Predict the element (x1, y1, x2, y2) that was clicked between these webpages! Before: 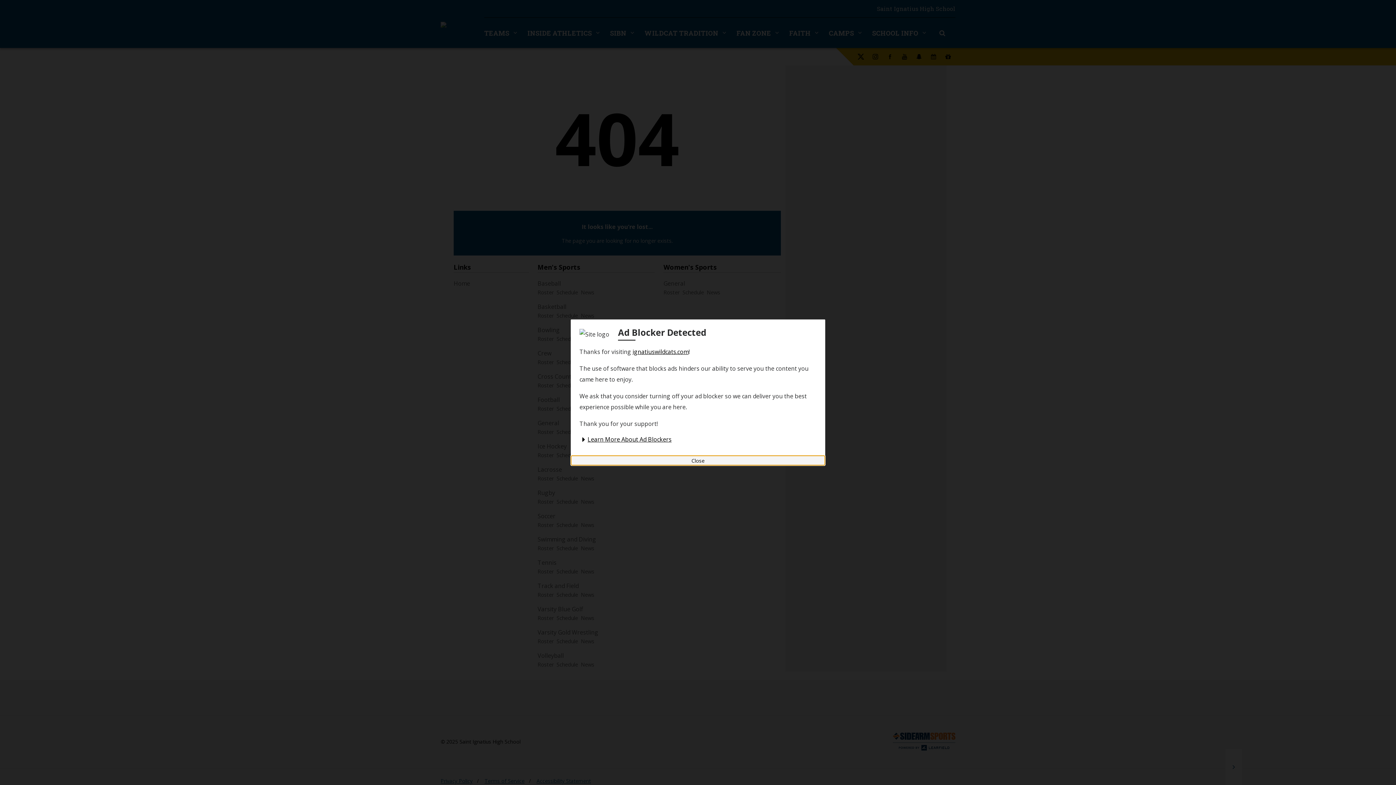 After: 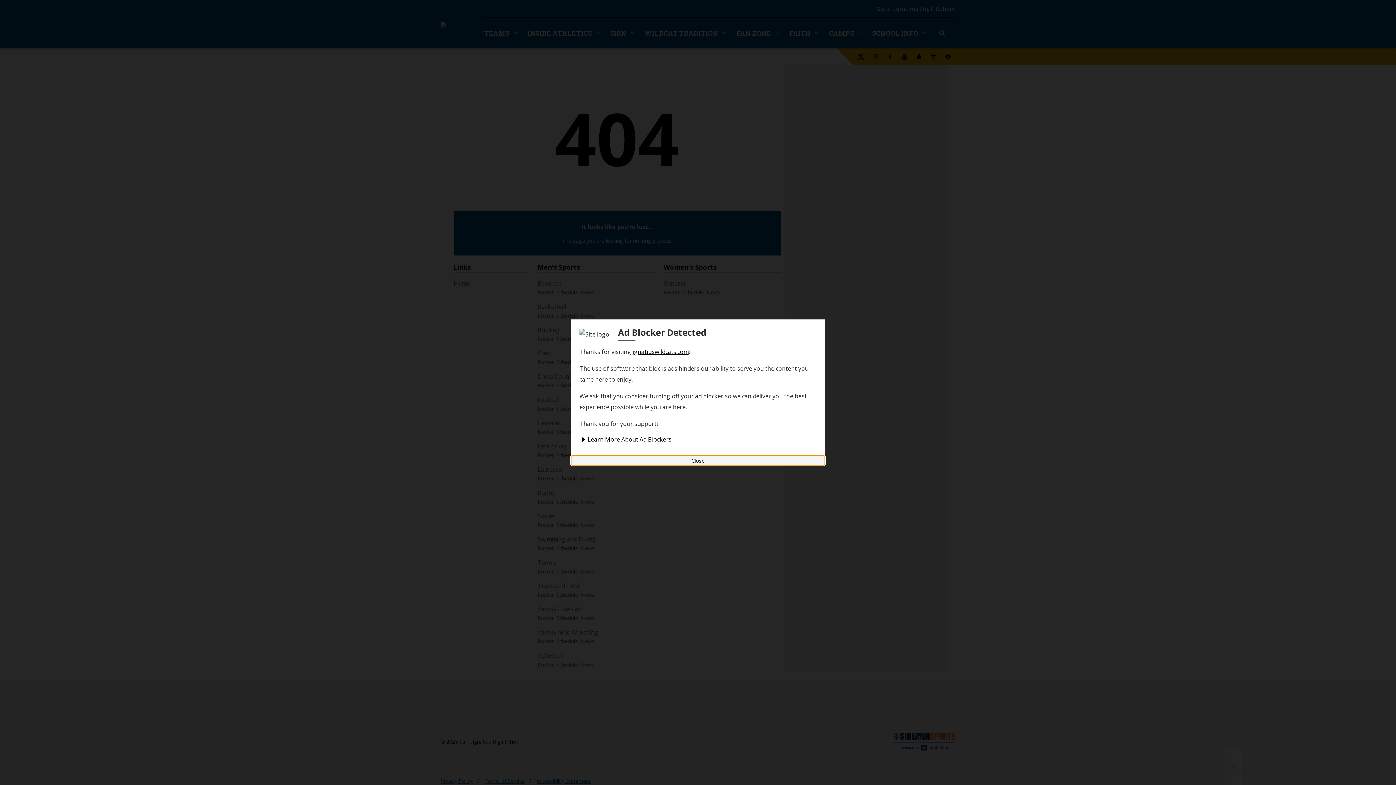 Action: label: ignatiuswildcats.com bbox: (632, 348, 688, 356)